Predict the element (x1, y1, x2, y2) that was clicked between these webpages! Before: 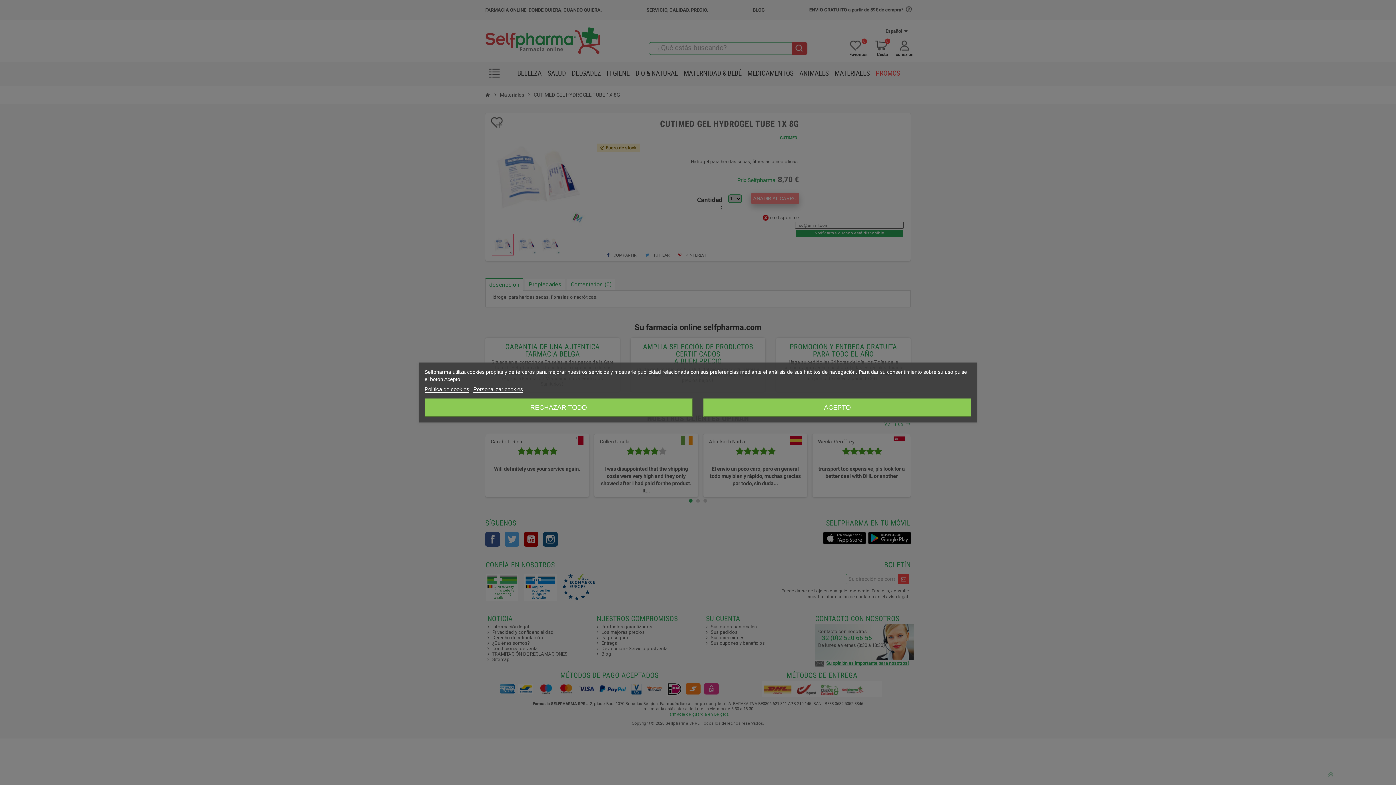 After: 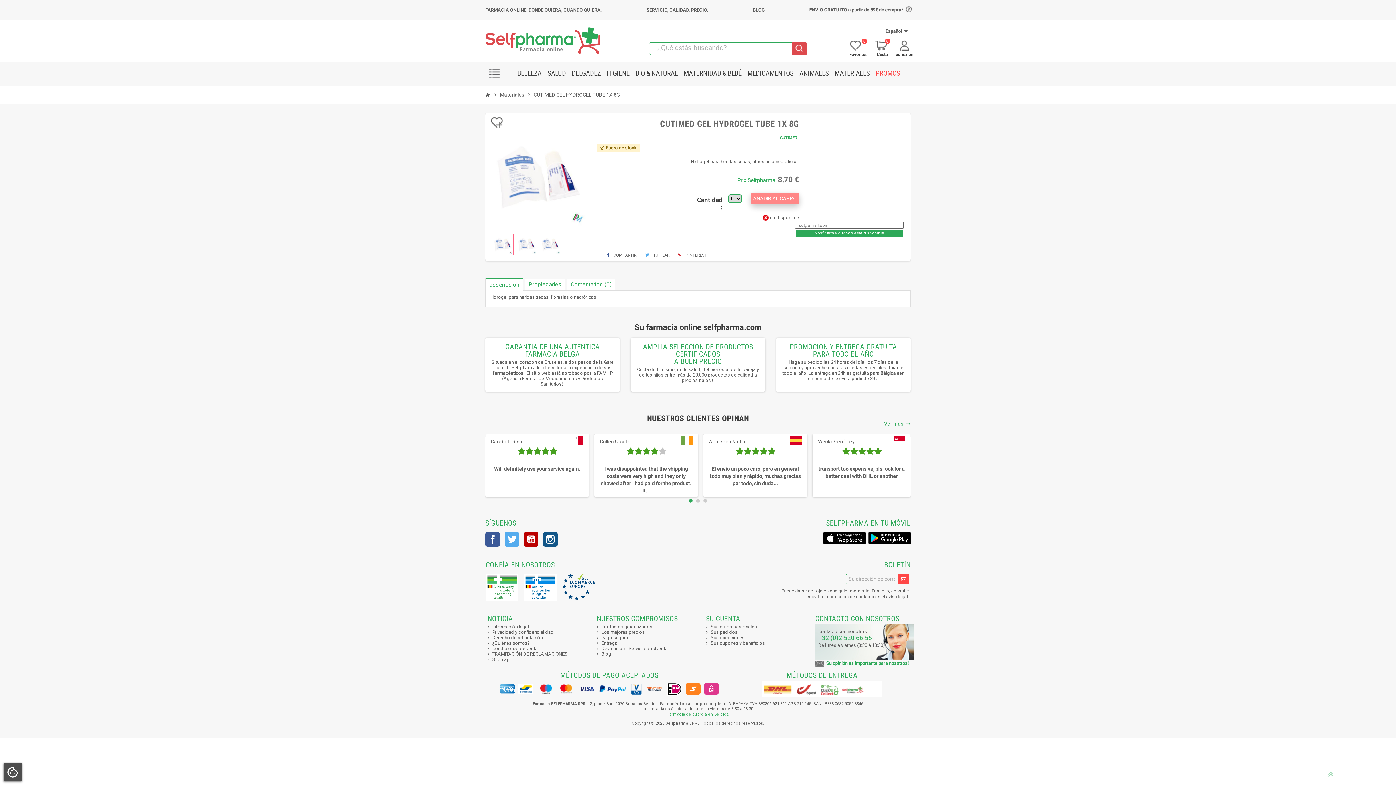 Action: bbox: (703, 398, 971, 416) label: ACEPTO